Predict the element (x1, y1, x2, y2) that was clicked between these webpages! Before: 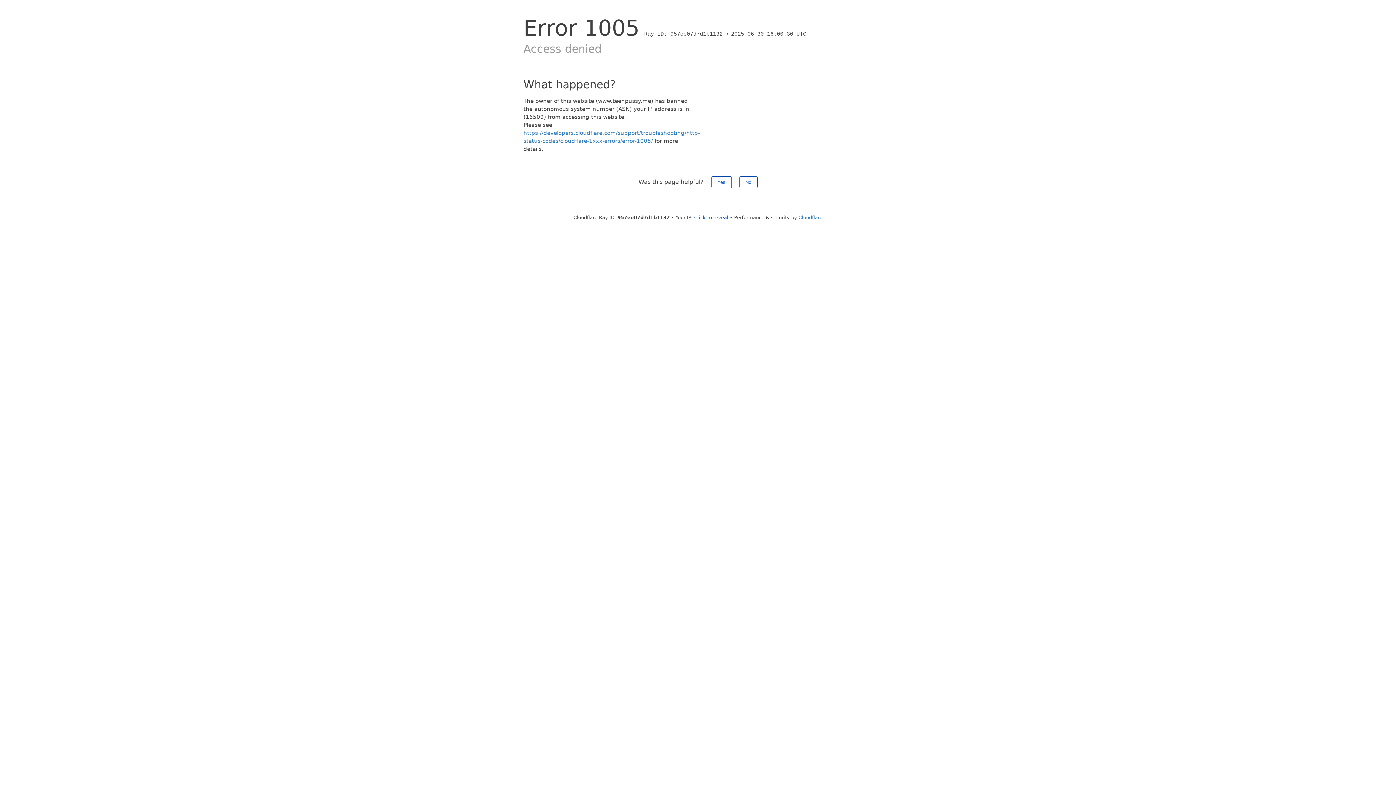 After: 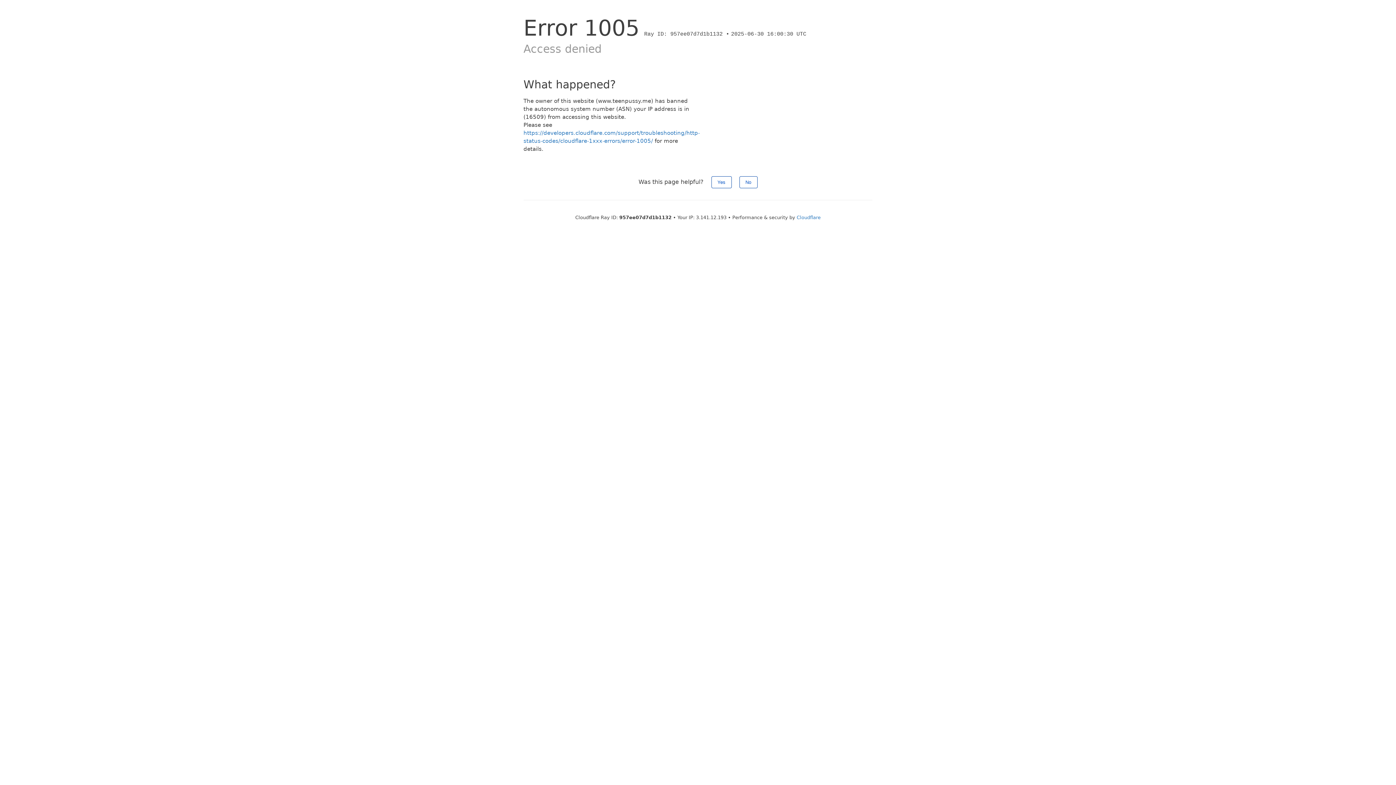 Action: label: Click to reveal bbox: (694, 214, 728, 220)